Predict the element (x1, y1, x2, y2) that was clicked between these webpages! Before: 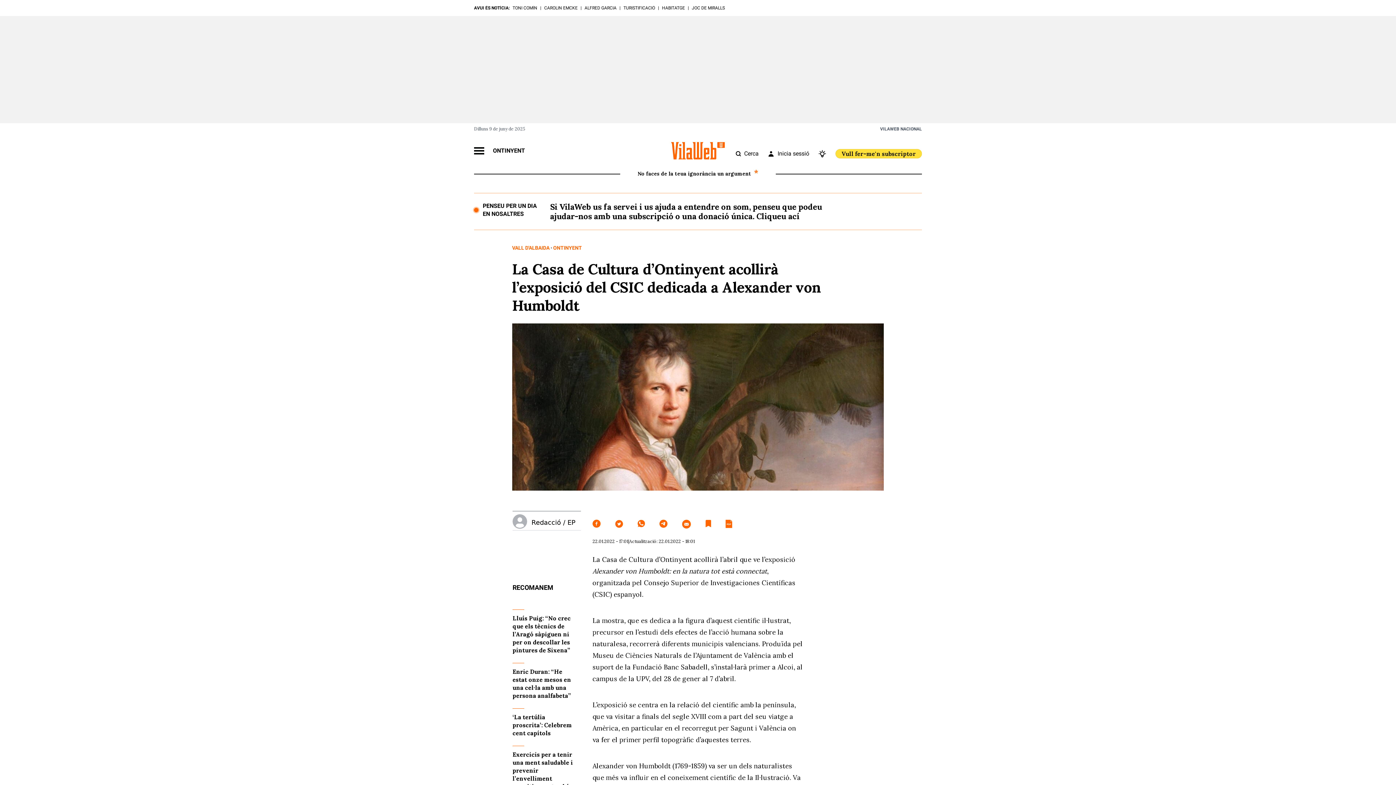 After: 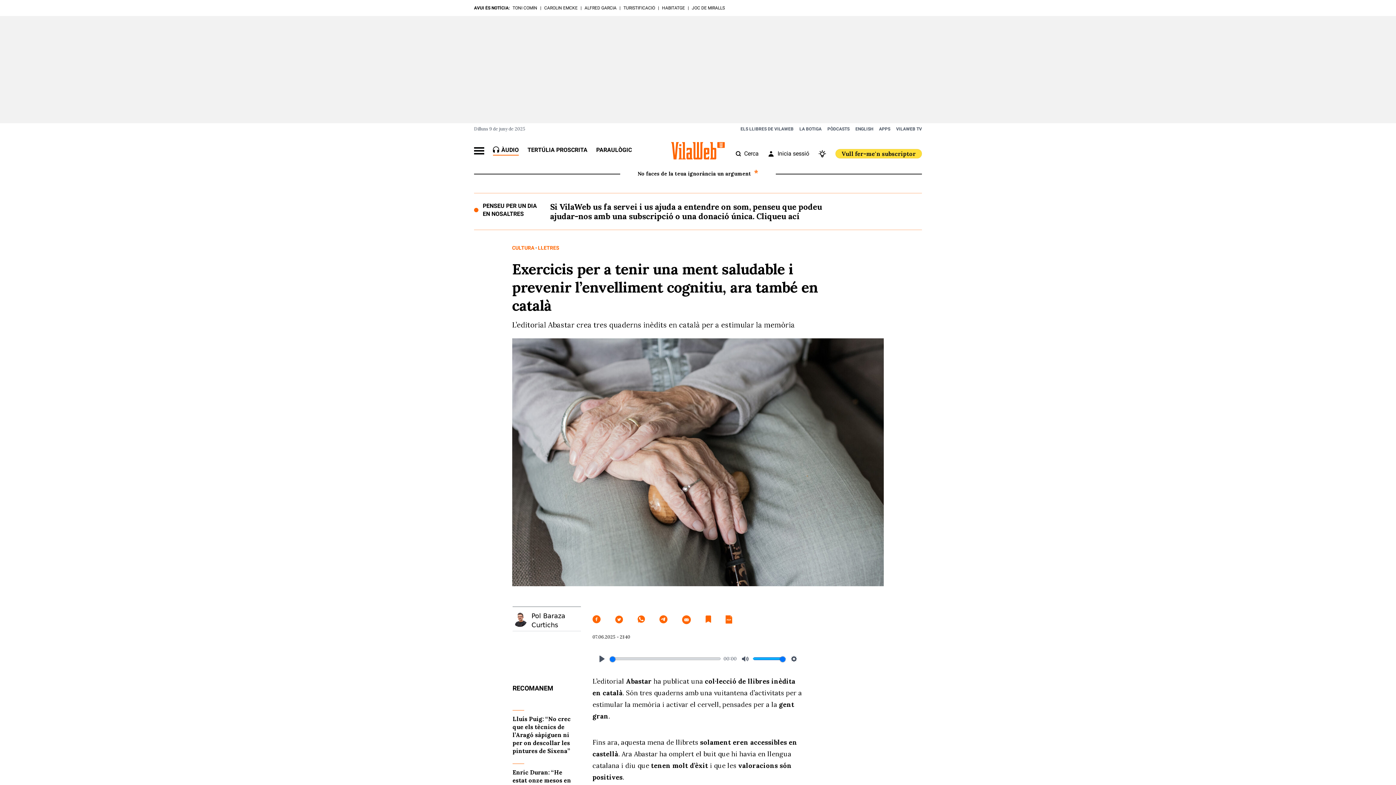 Action: bbox: (512, 751, 575, 799) label: Exercicis per a tenir una ment saludable i prevenir l’envelliment cognitiu, ara també en català